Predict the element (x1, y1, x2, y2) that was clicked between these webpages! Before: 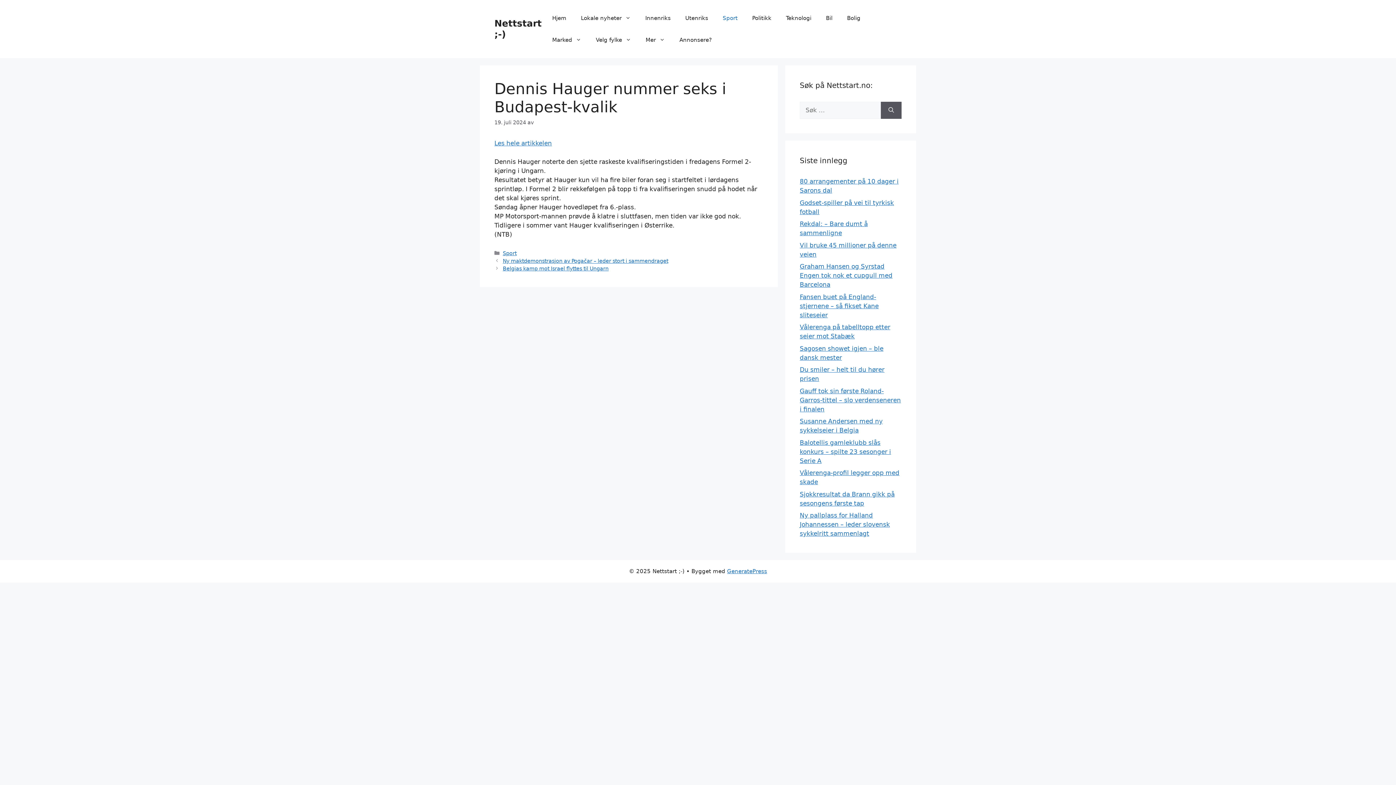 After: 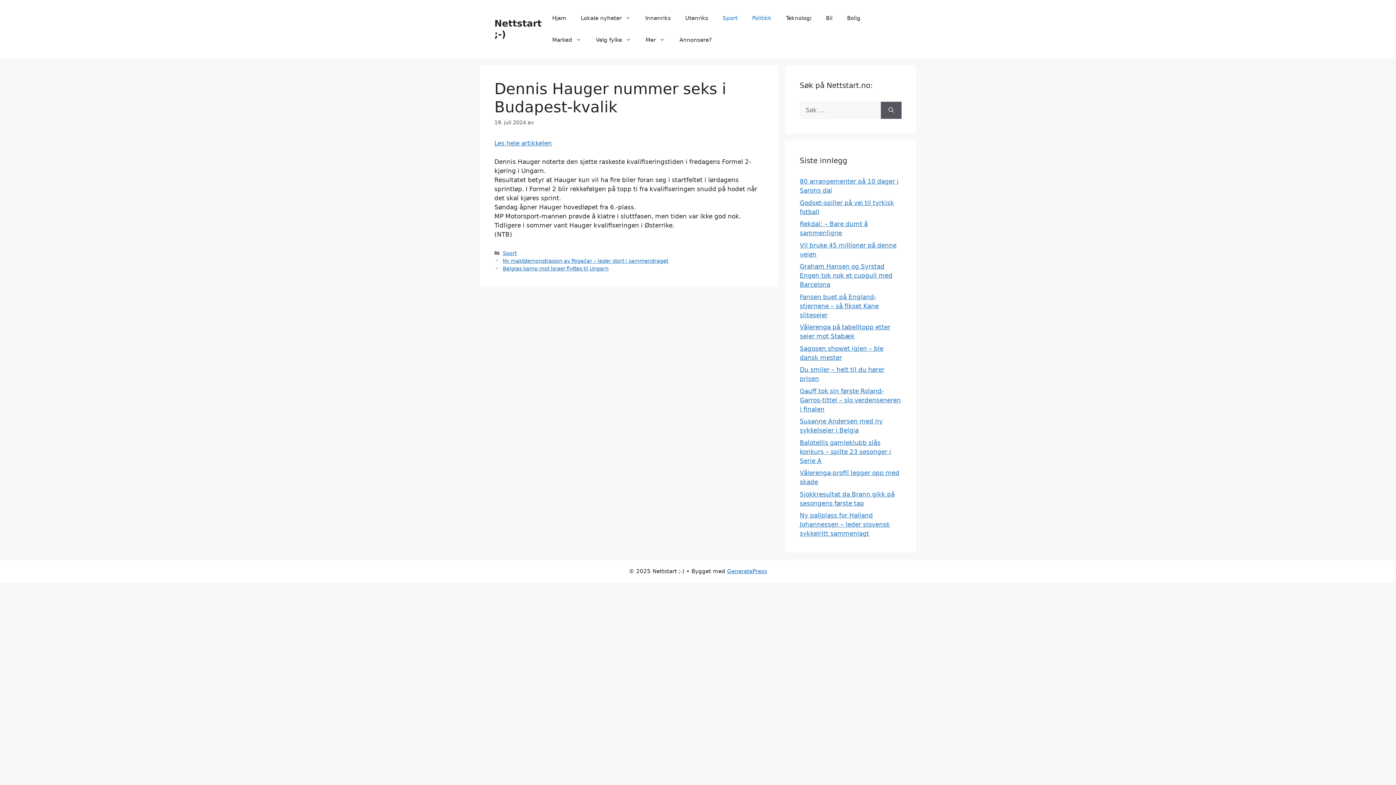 Action: bbox: (745, 7, 778, 29) label: Politikk